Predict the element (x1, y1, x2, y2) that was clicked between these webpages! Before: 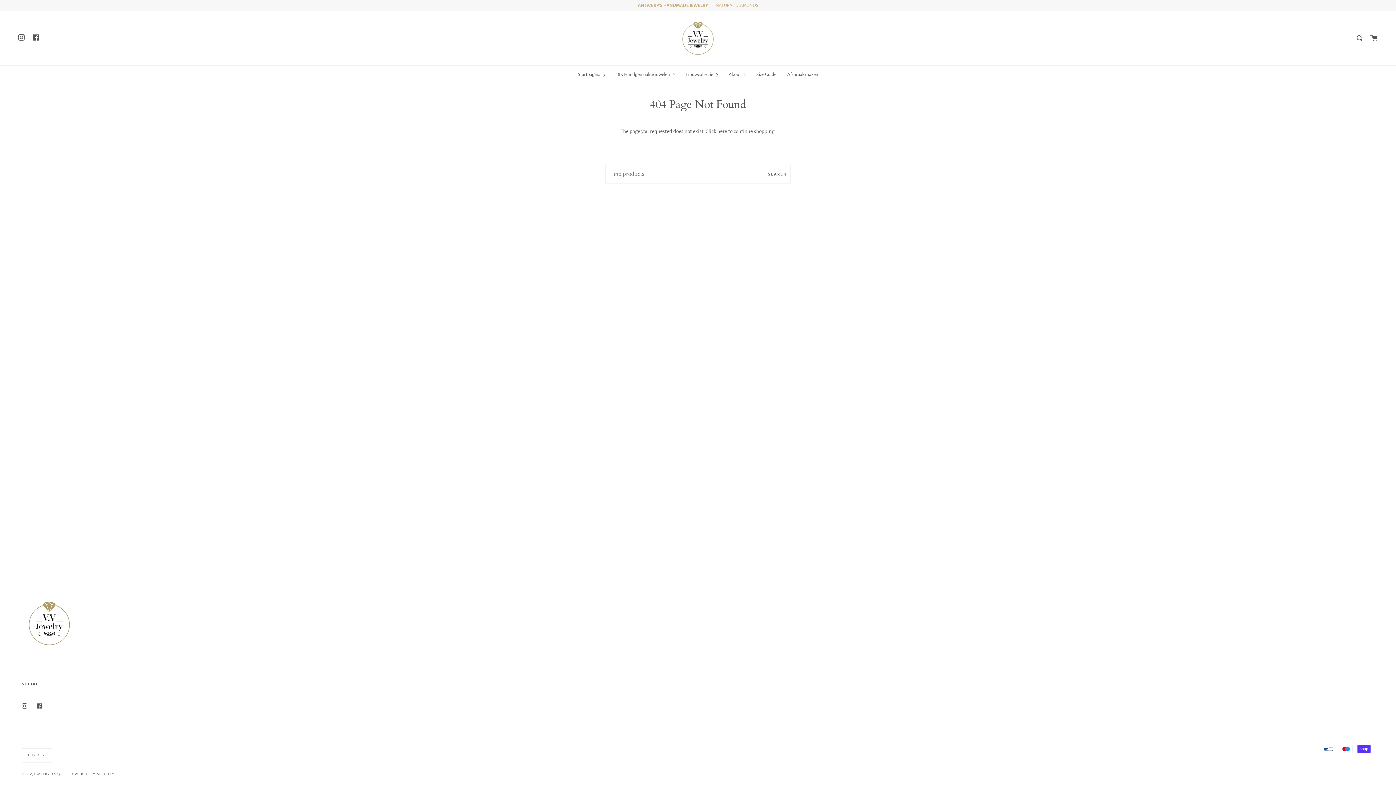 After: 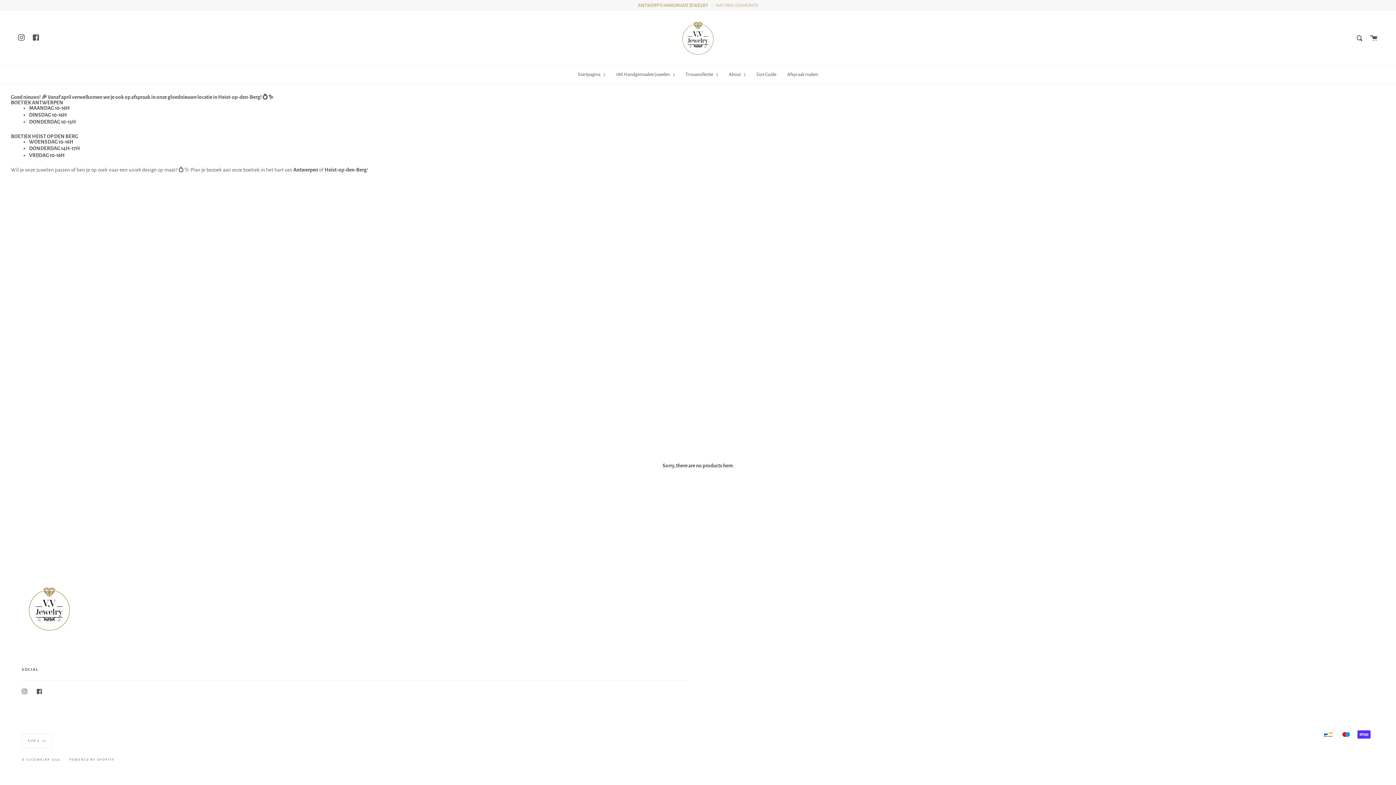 Action: bbox: (782, 65, 823, 83) label: Afspraak maken